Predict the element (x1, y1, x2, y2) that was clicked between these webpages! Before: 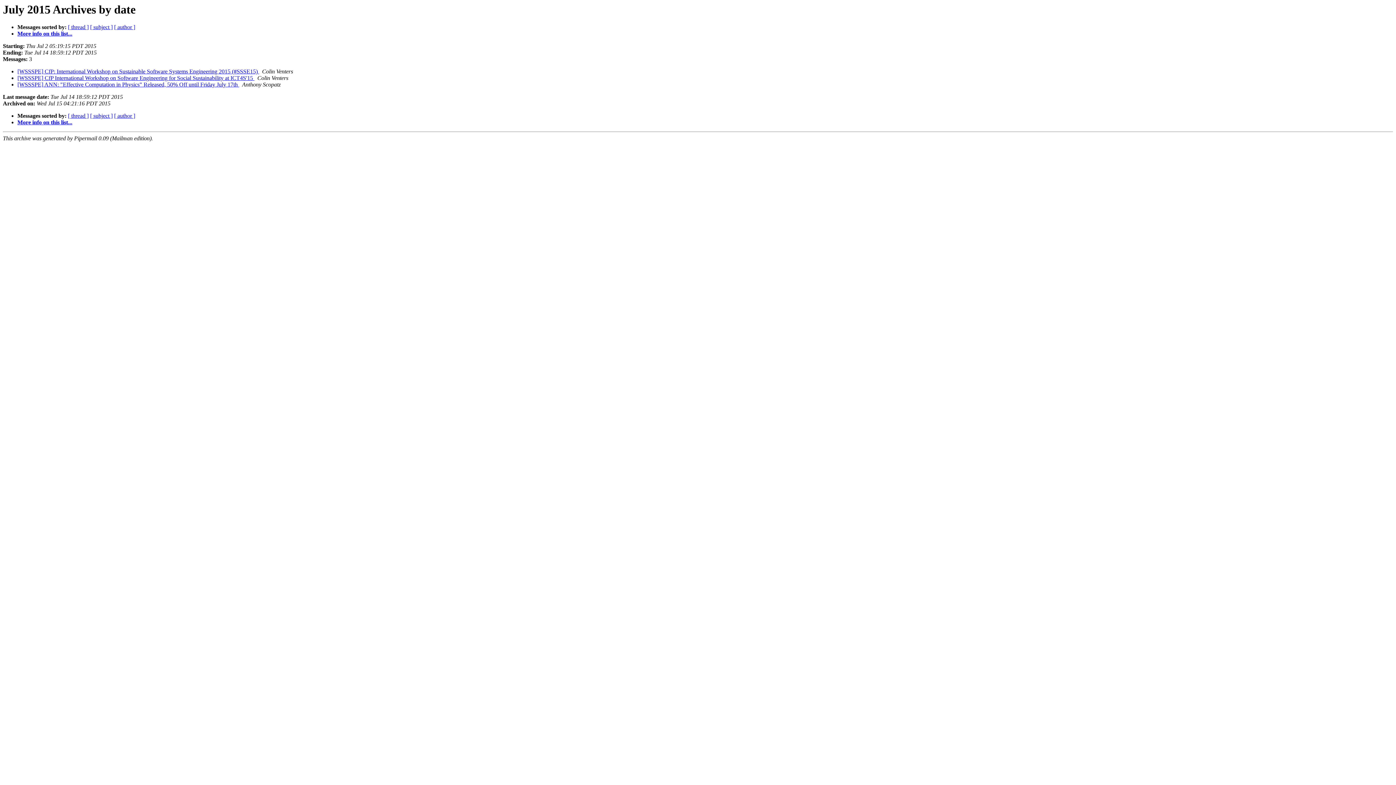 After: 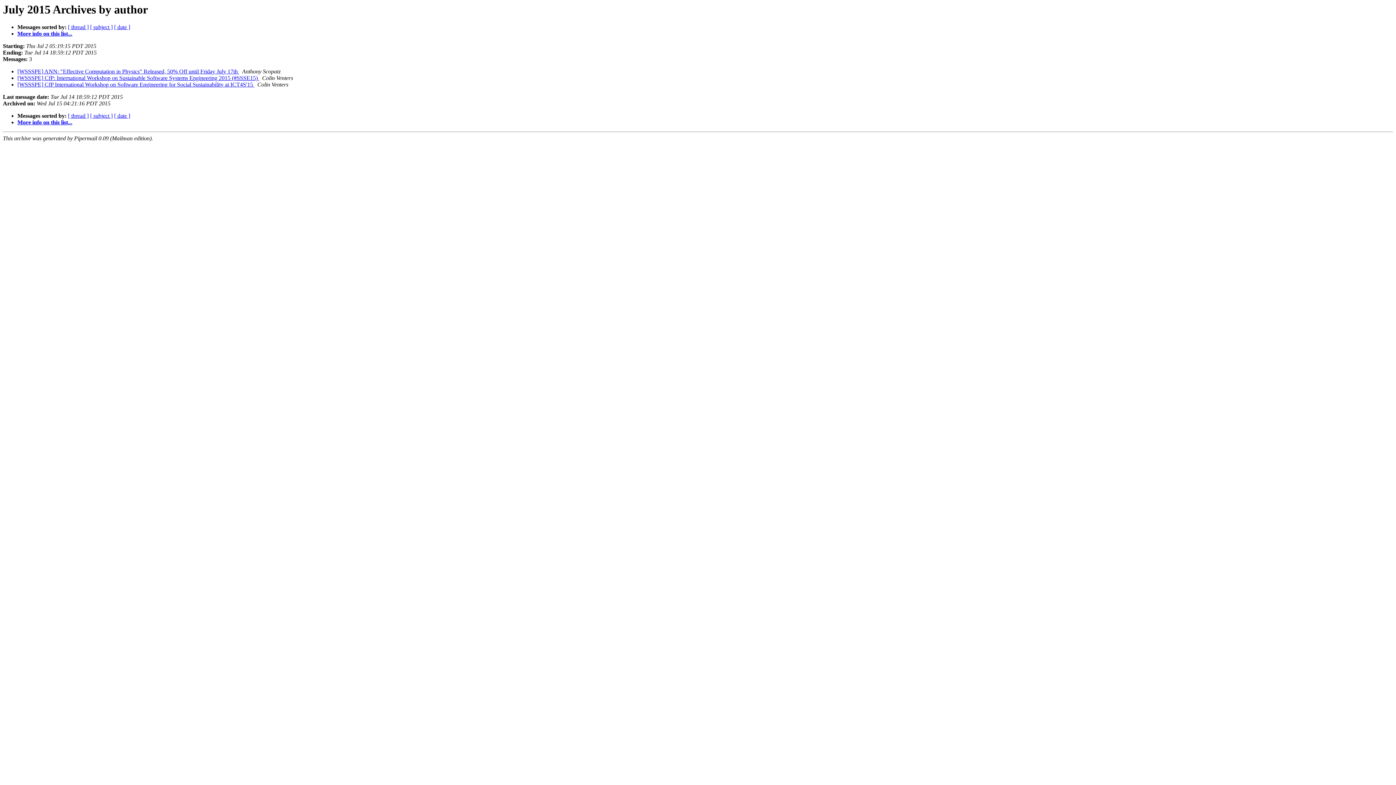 Action: bbox: (114, 24, 135, 30) label: [ author ]